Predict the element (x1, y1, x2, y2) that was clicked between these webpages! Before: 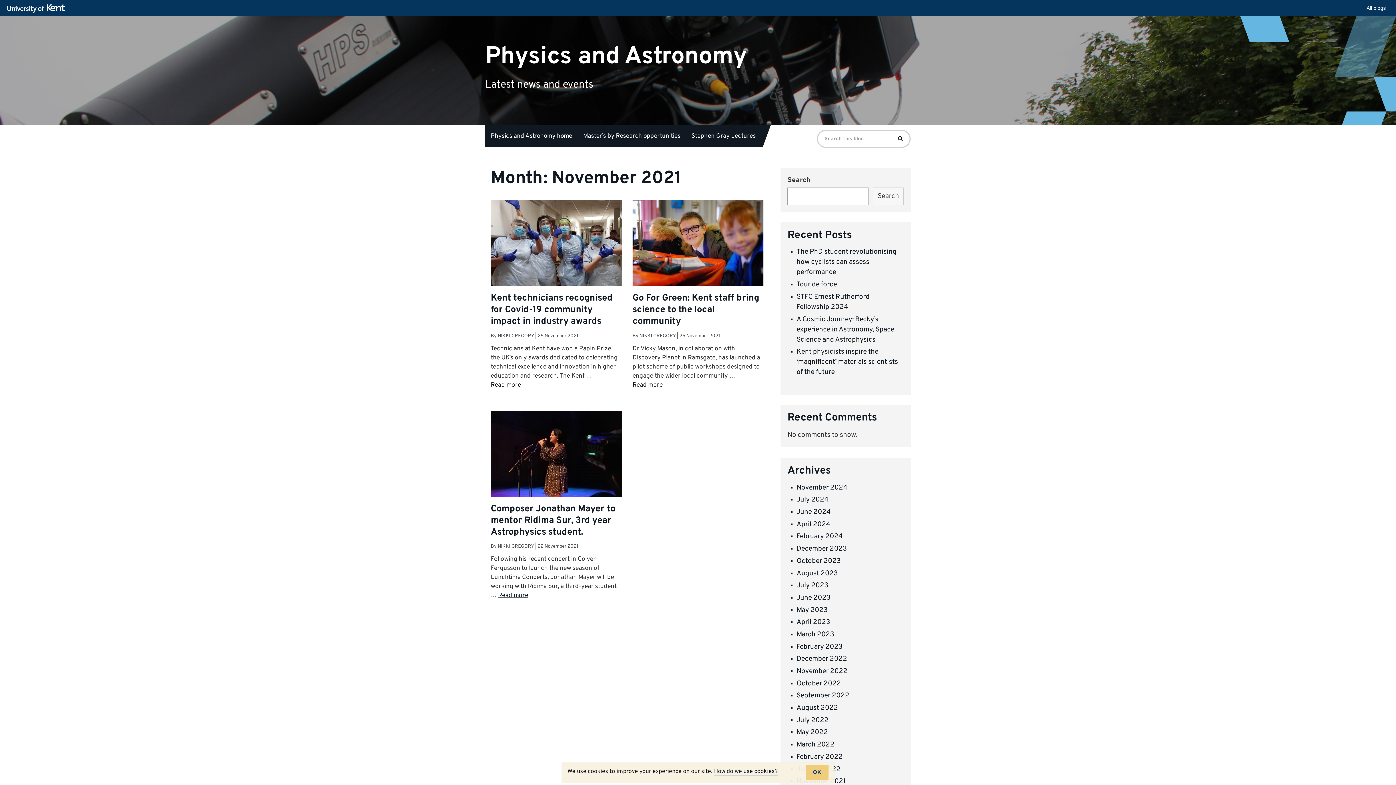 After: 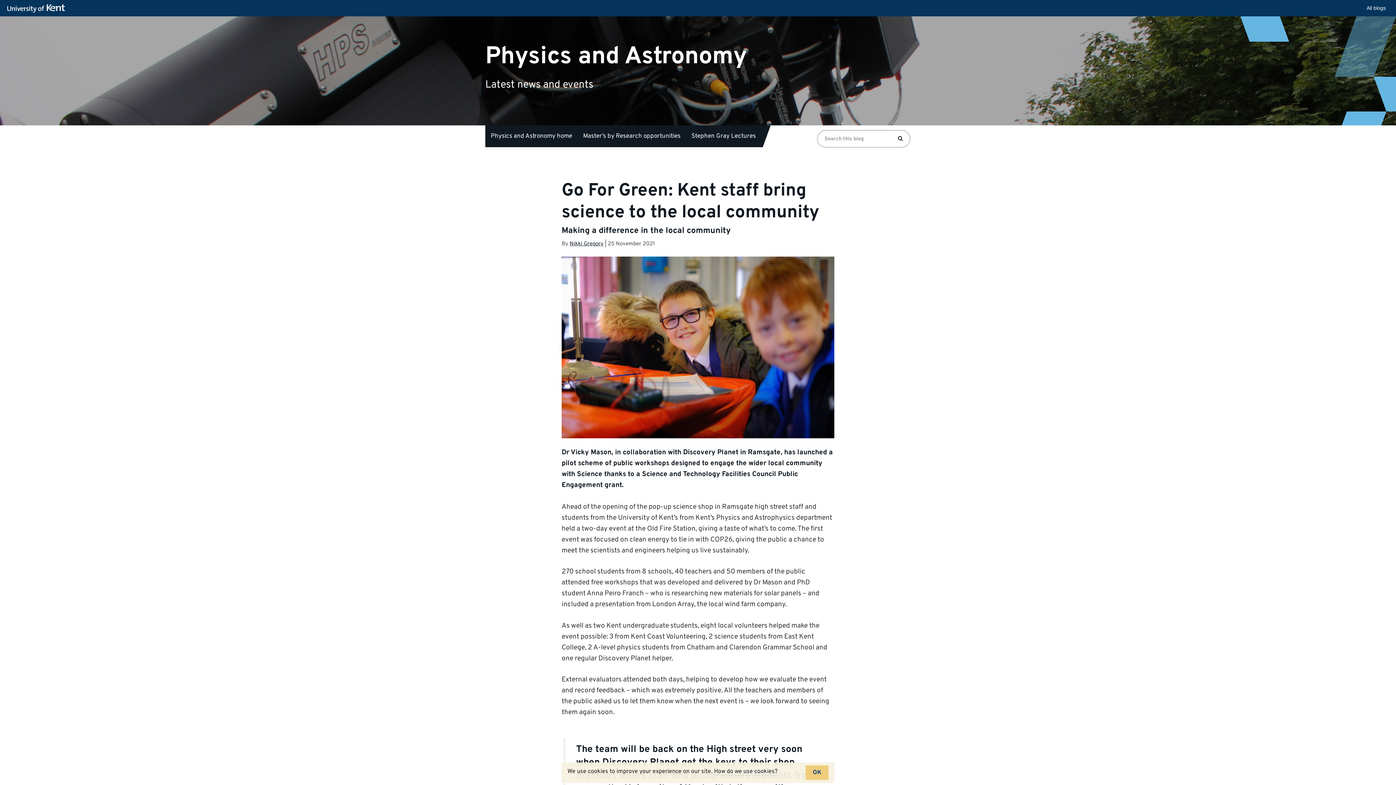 Action: bbox: (632, 292, 759, 327) label: Go For Green: Kent staff bring science to the local community